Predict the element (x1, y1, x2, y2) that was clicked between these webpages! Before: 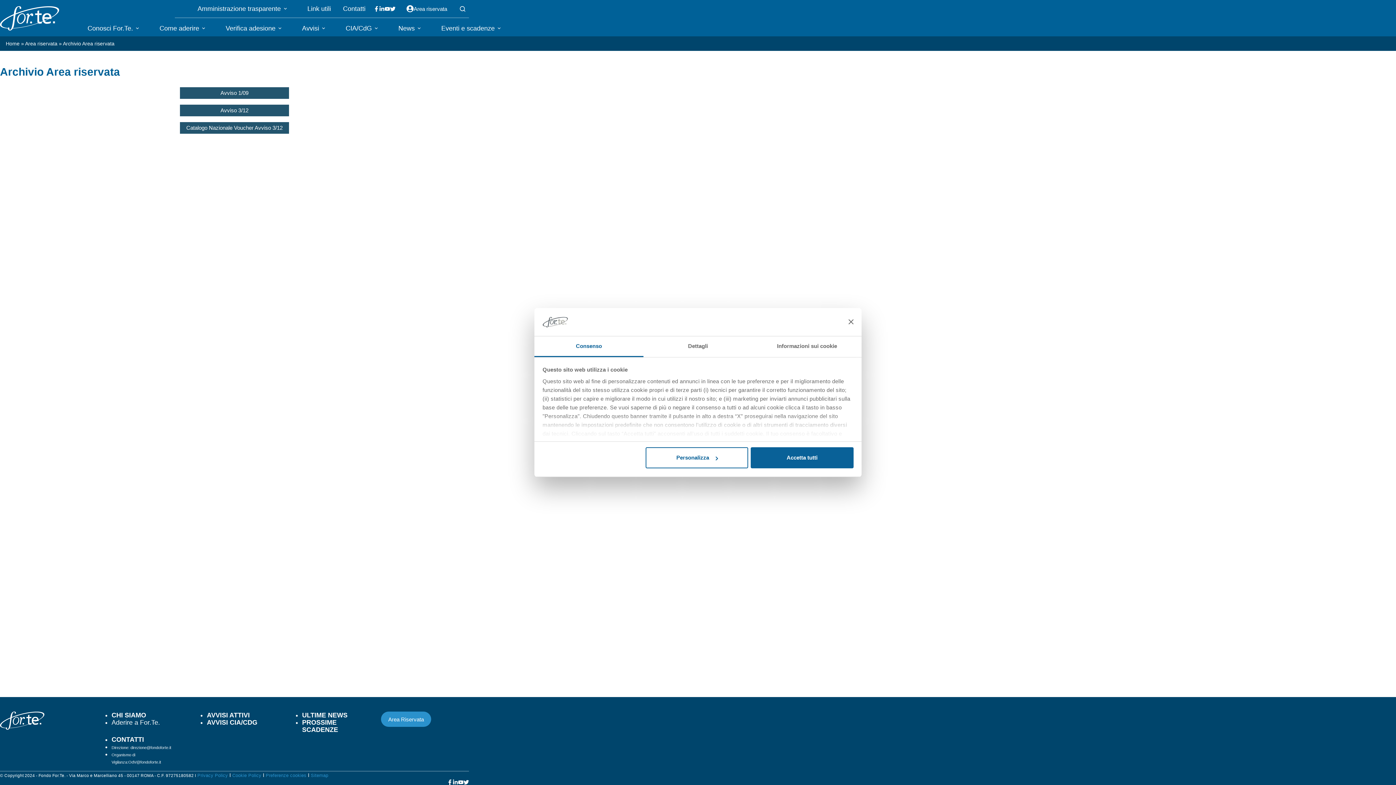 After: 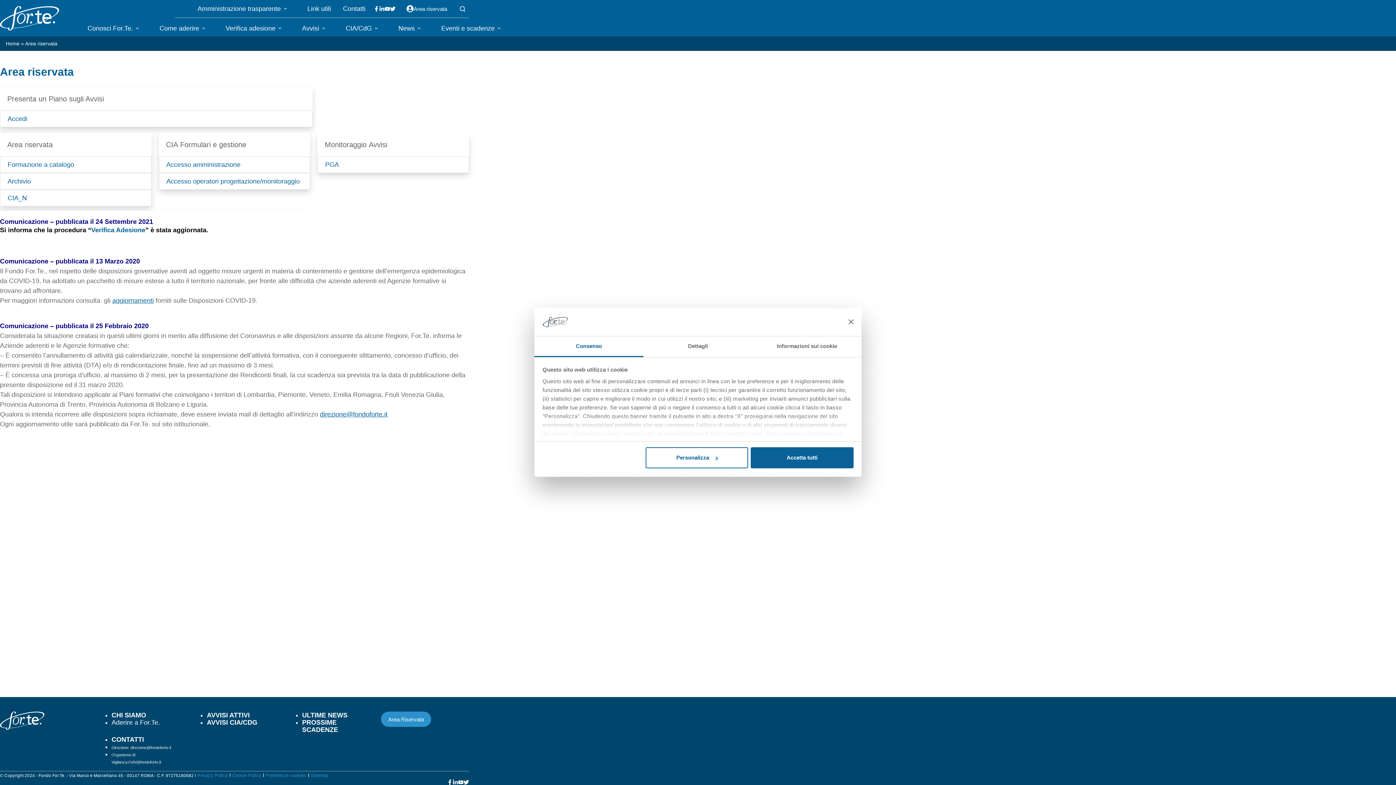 Action: label: Area Riservata bbox: (381, 712, 431, 727)